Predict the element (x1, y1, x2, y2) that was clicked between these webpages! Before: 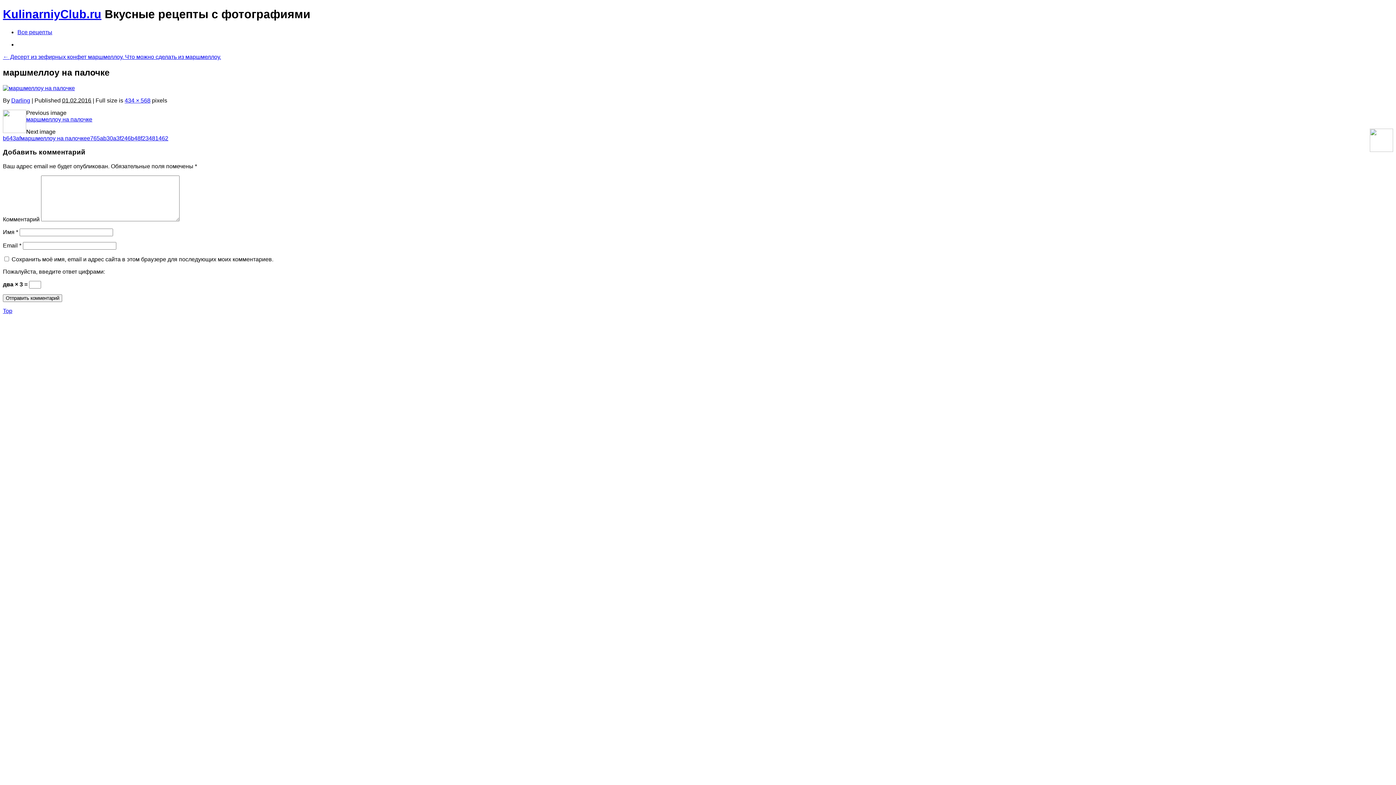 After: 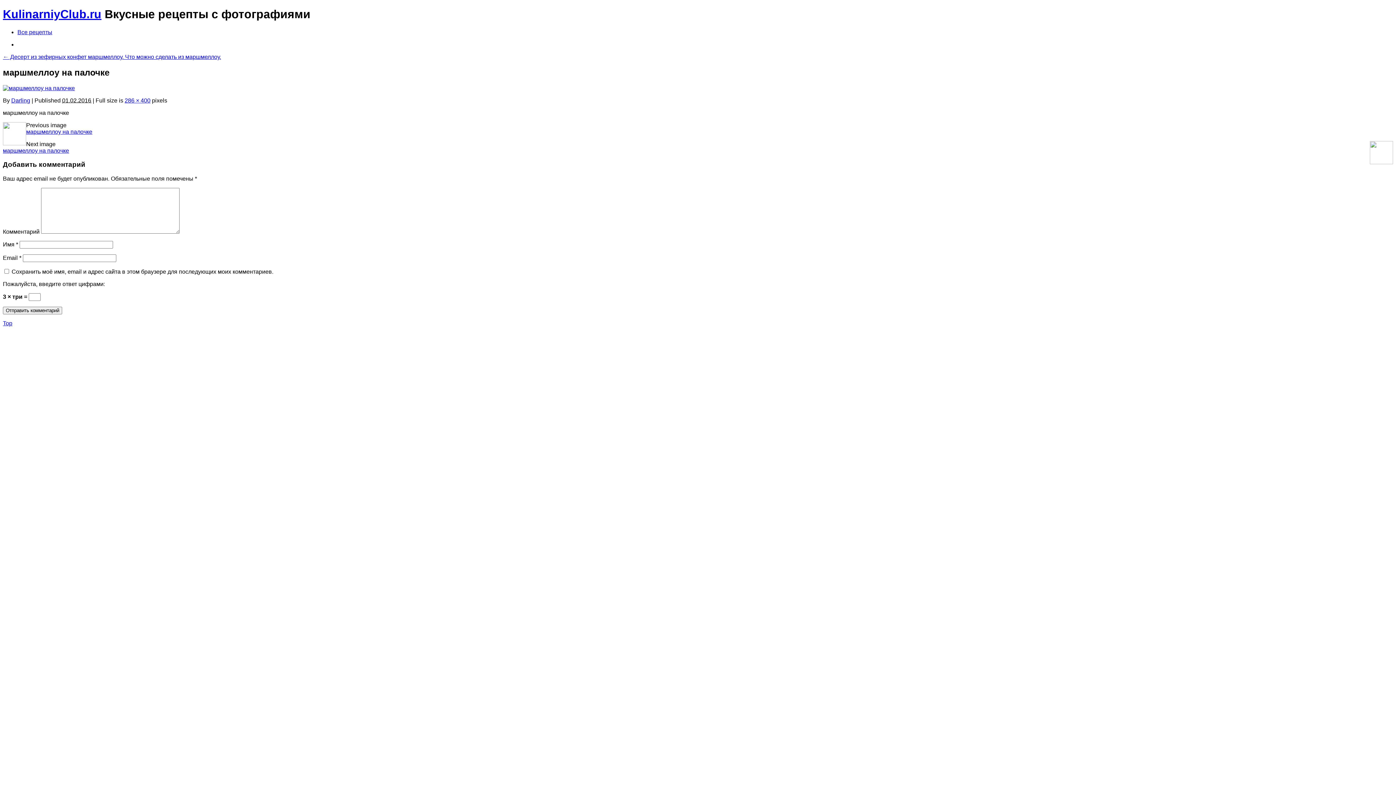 Action: label: маршмеллоу на палочке bbox: (26, 116, 92, 122)